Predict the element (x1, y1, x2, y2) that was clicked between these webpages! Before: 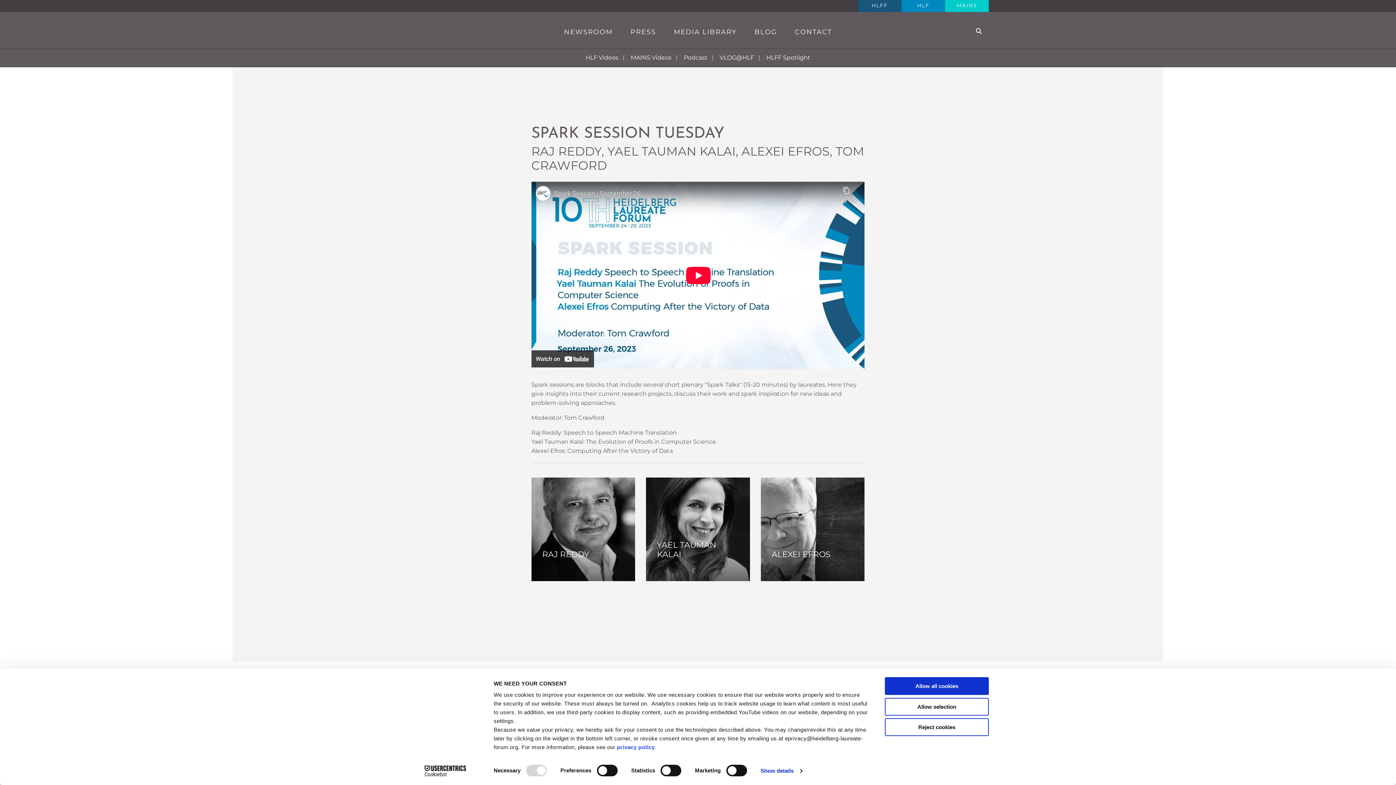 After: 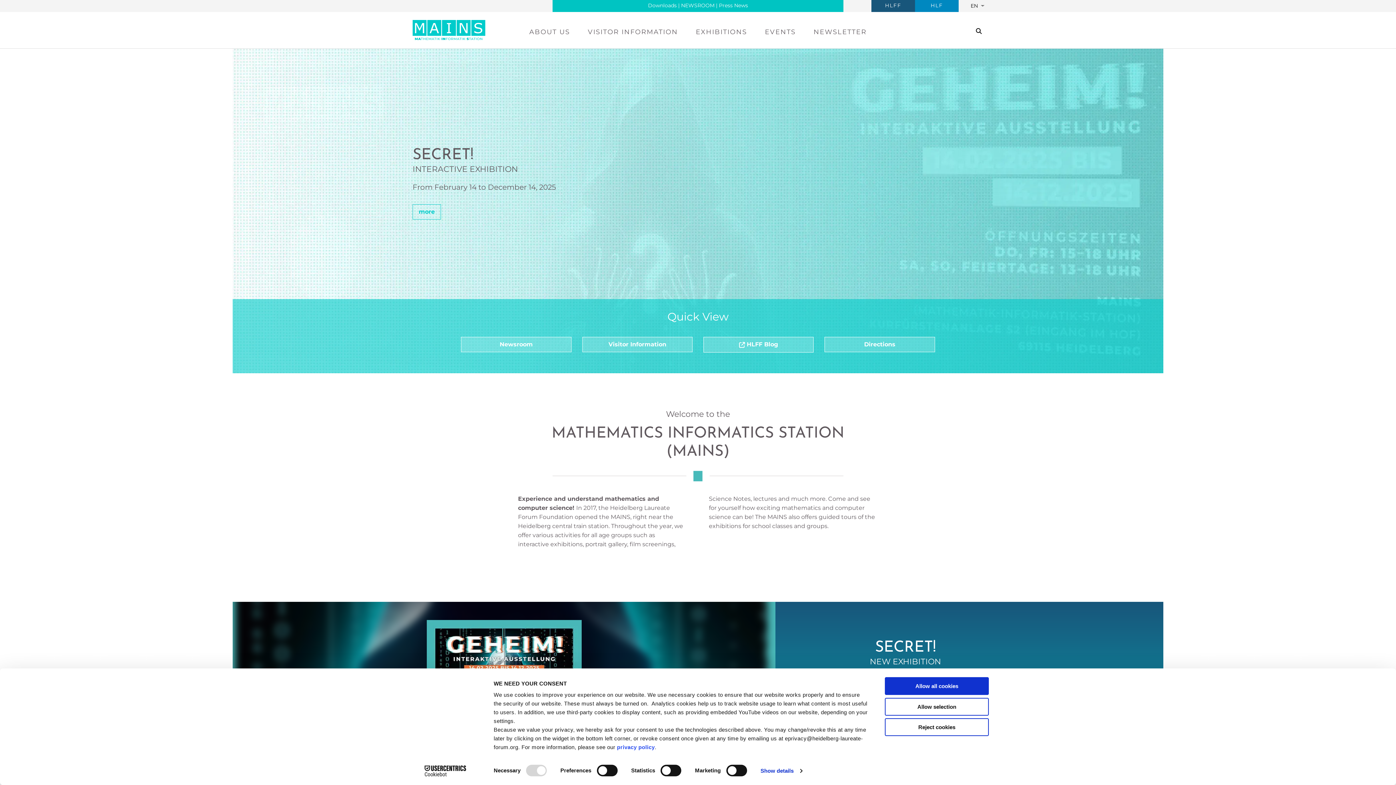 Action: label: MAINS bbox: (945, 0, 989, 12)